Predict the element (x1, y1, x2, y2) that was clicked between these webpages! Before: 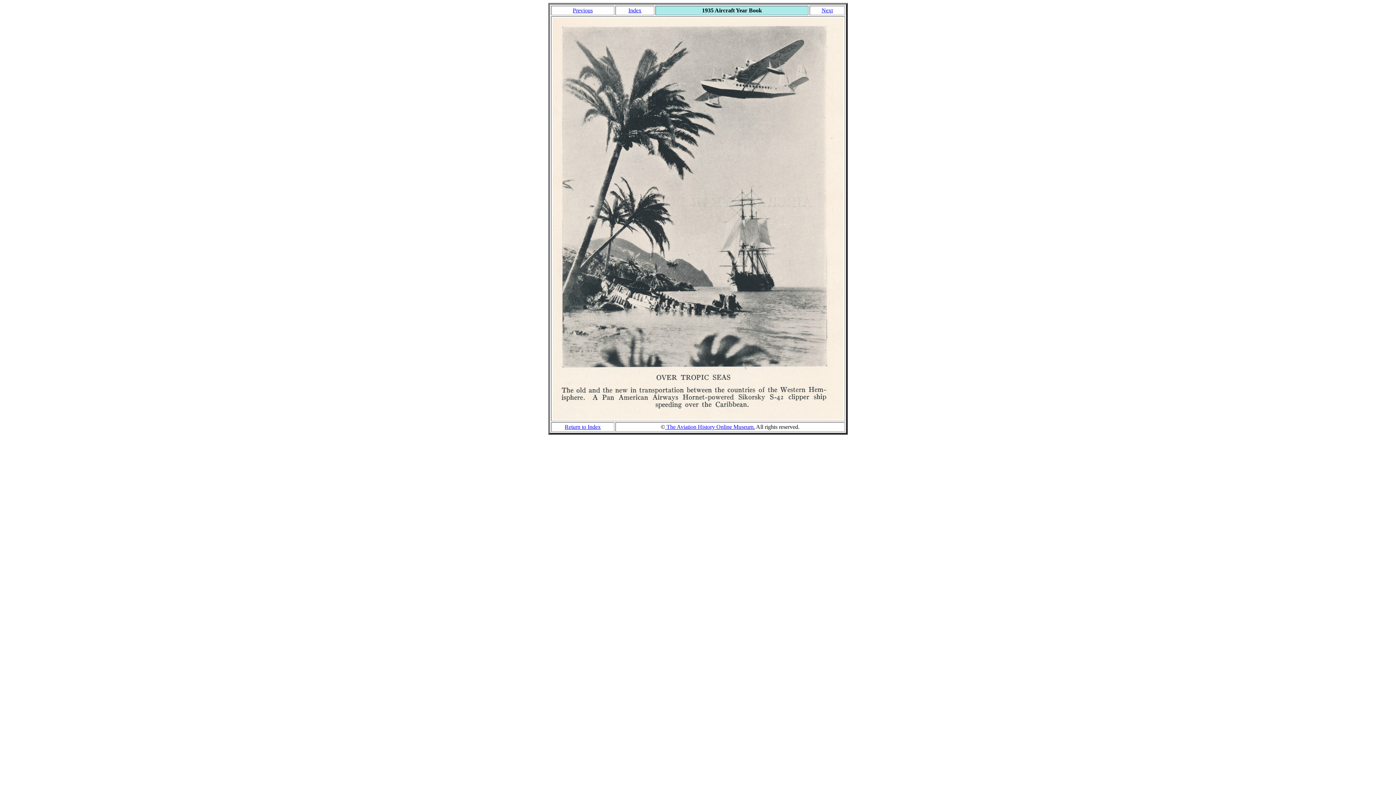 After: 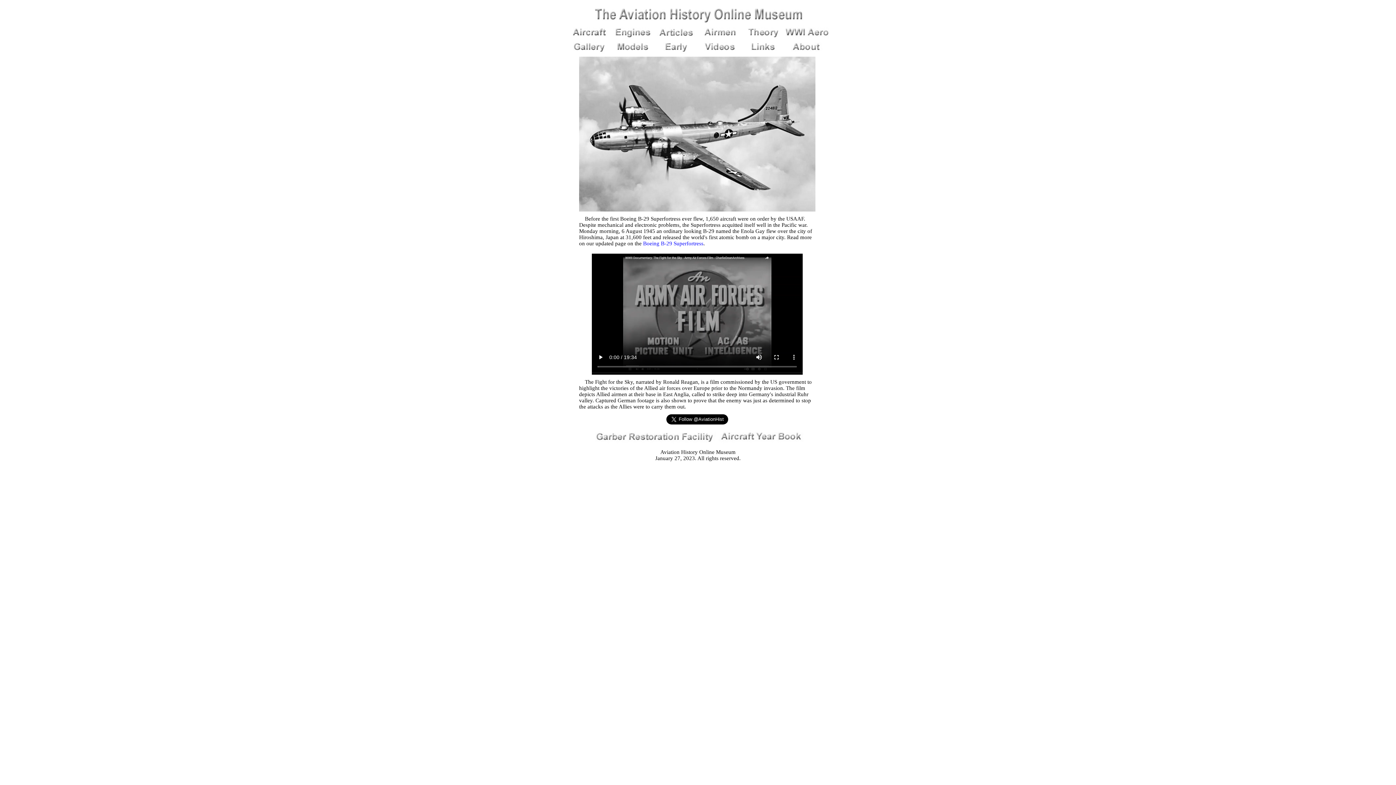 Action: label:  The Aviation History Online Museum. bbox: (665, 424, 755, 430)